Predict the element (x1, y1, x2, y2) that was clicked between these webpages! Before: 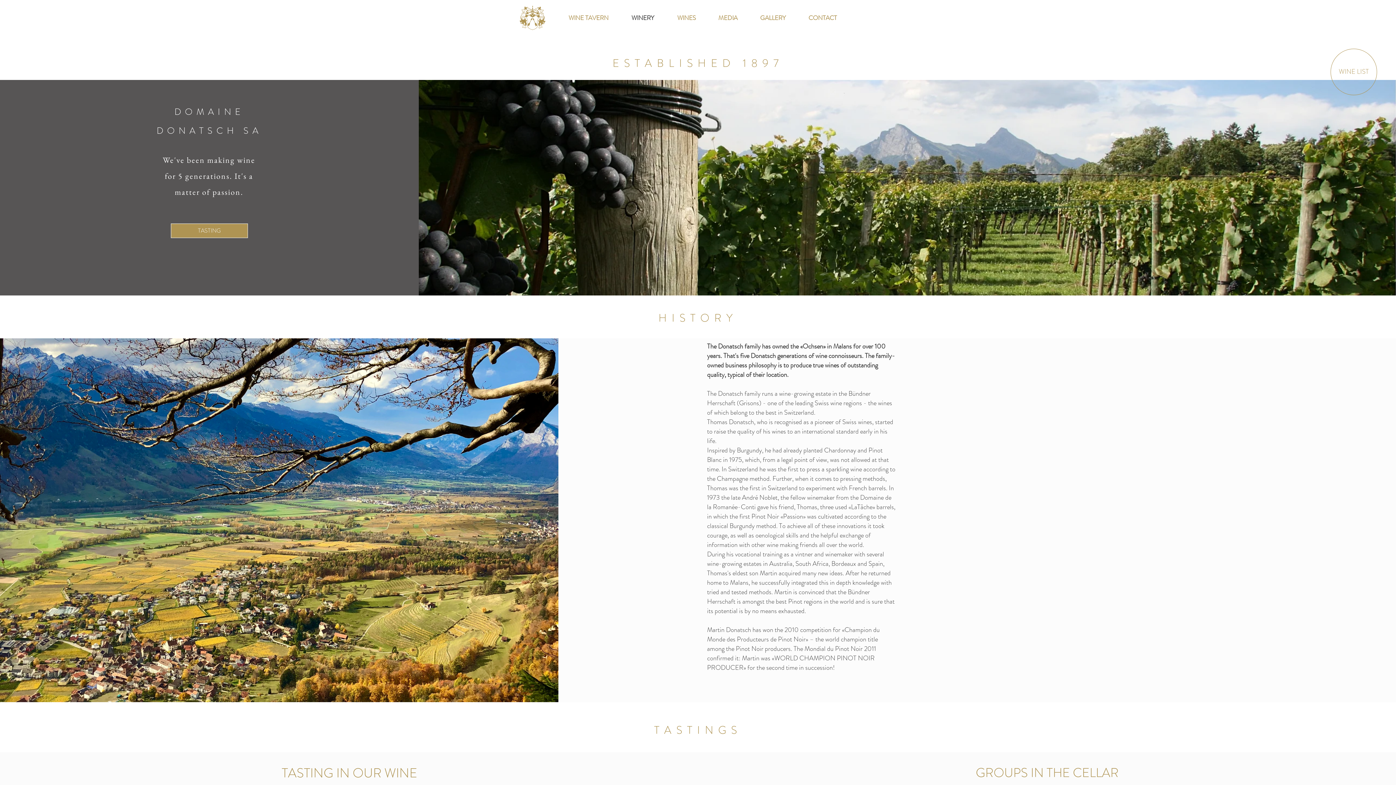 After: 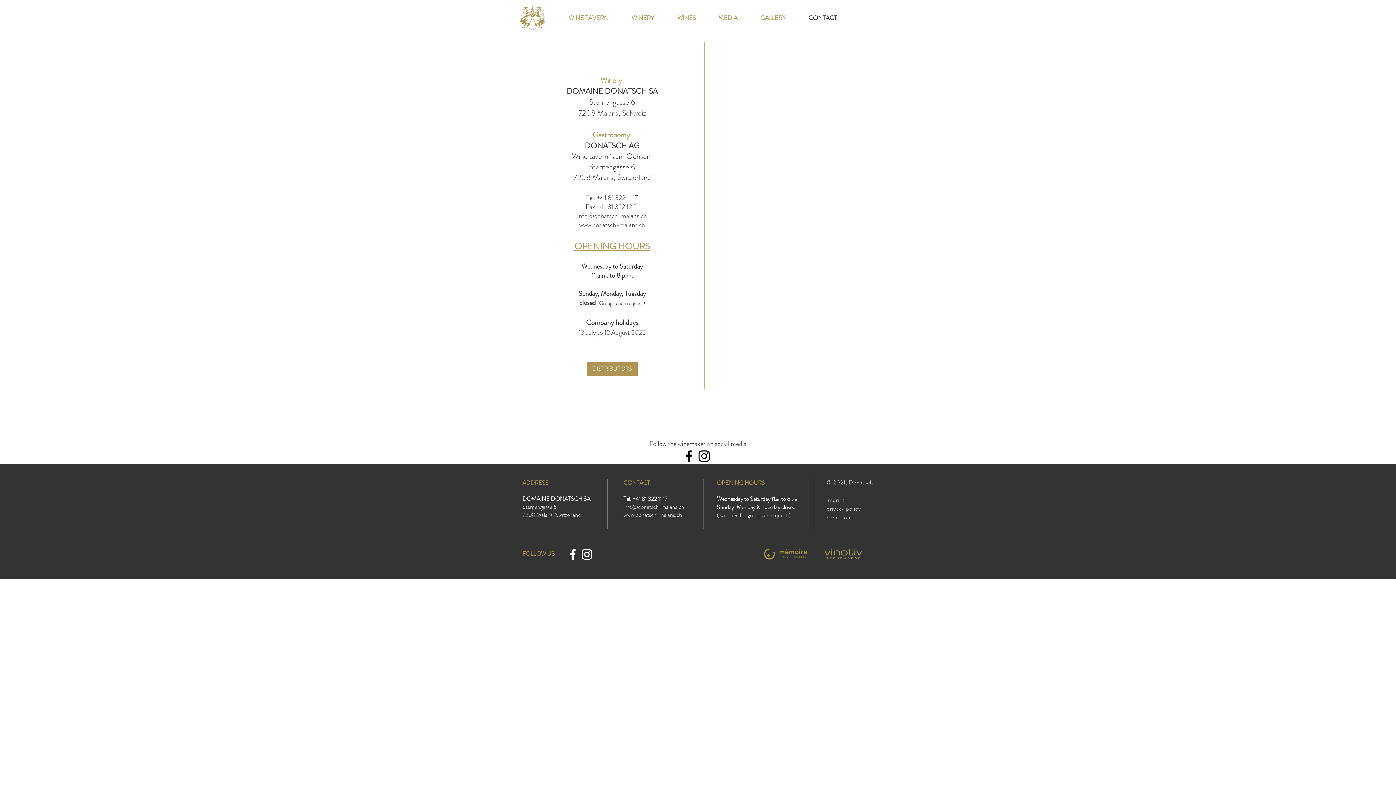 Action: label: CONTACT bbox: (791, 8, 842, 26)